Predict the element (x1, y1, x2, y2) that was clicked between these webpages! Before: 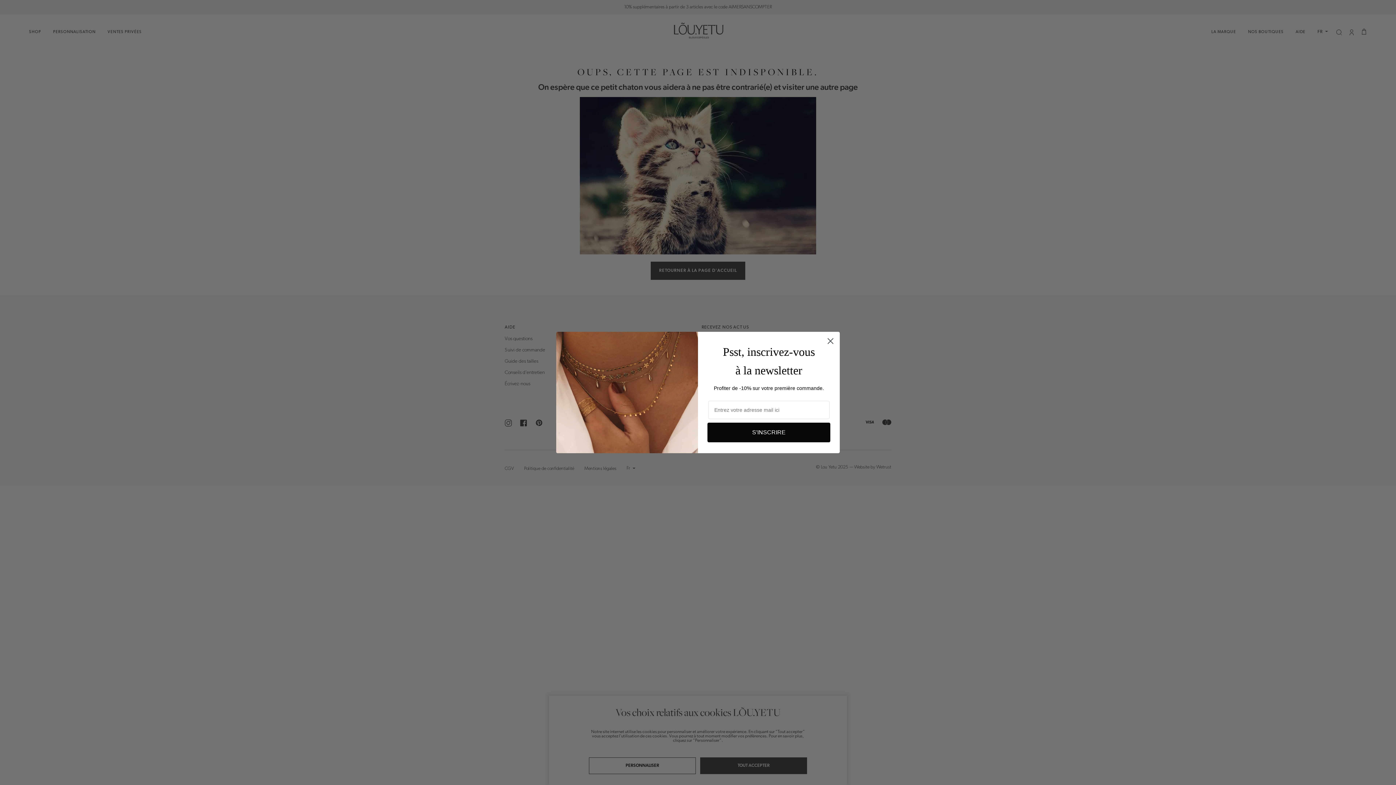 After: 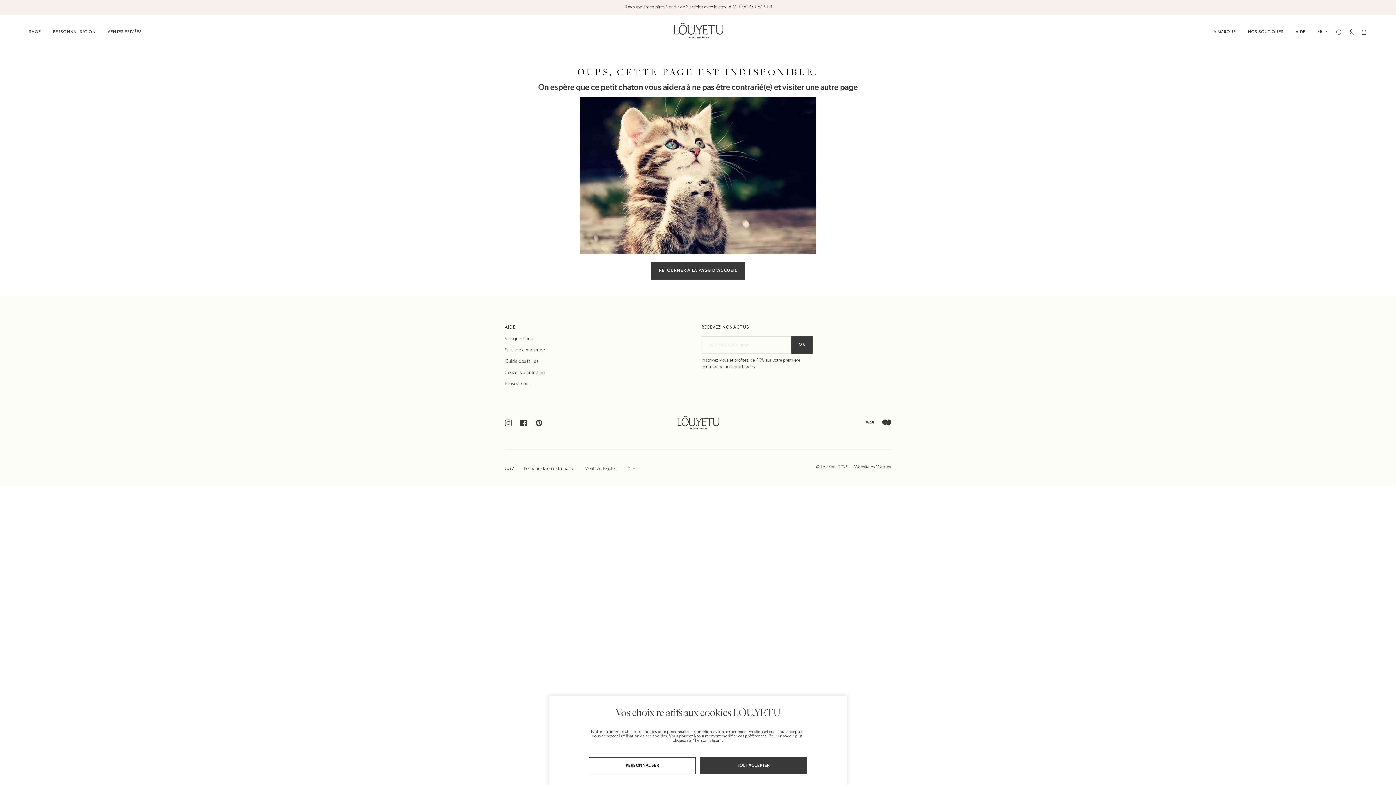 Action: label: Close dialog bbox: (824, 334, 837, 347)